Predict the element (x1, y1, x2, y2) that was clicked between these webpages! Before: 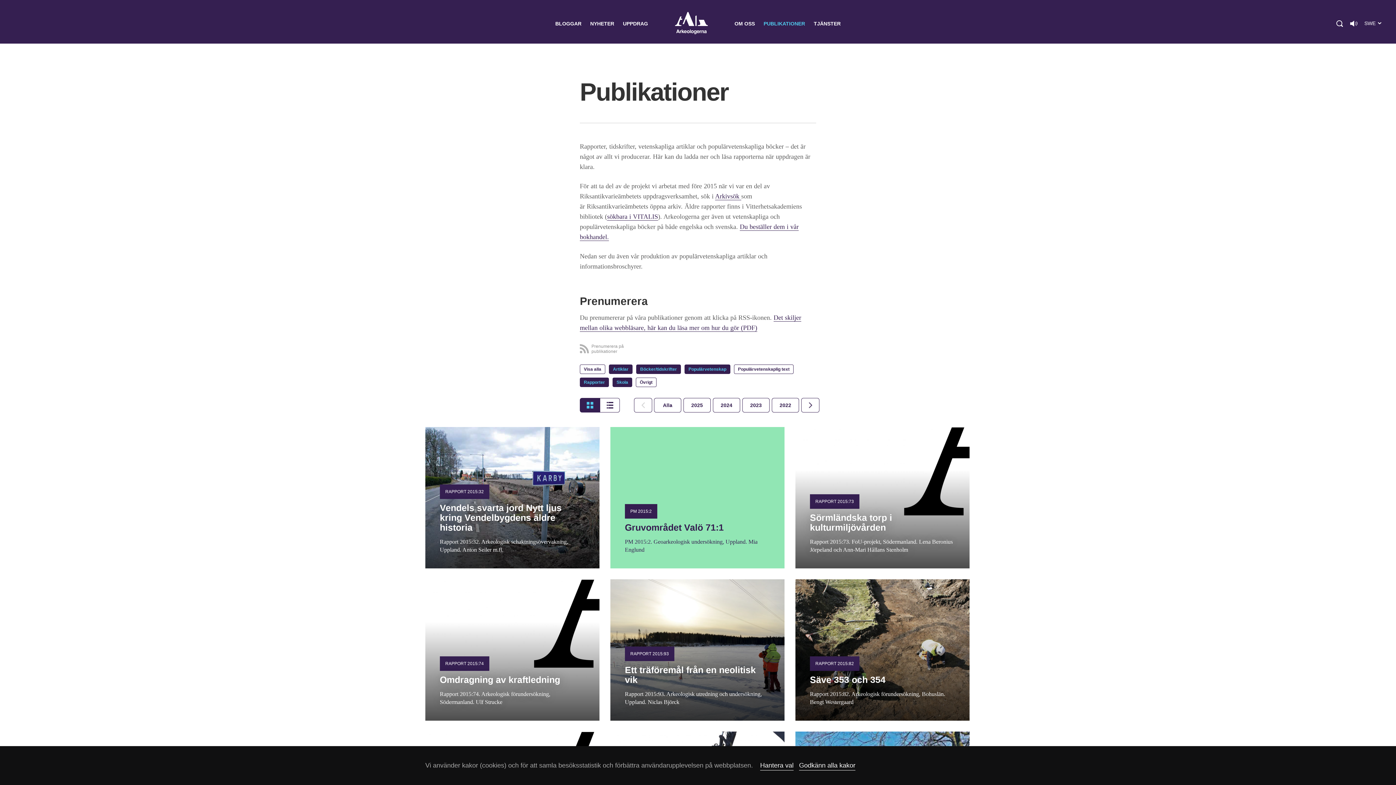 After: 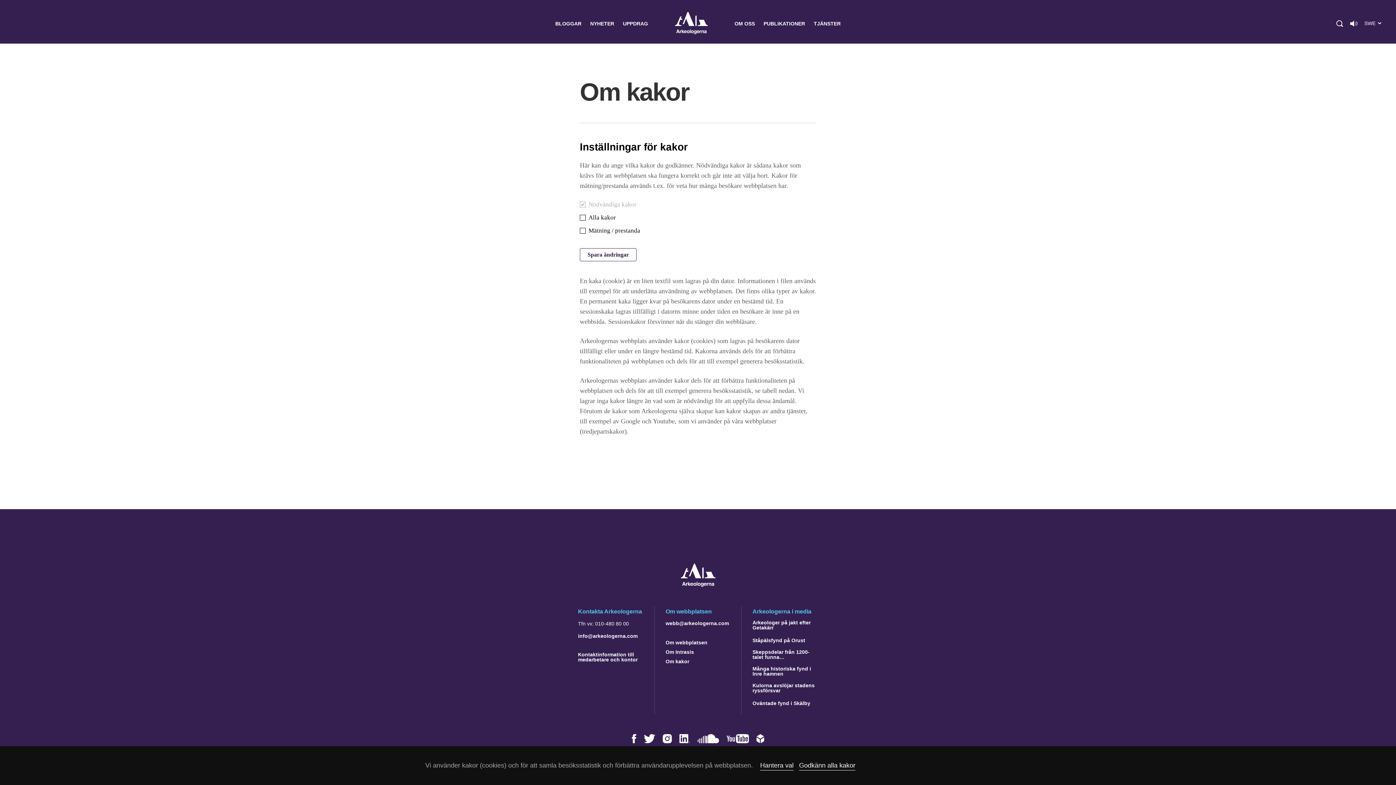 Action: bbox: (760, 761, 793, 770) label: Hantera val